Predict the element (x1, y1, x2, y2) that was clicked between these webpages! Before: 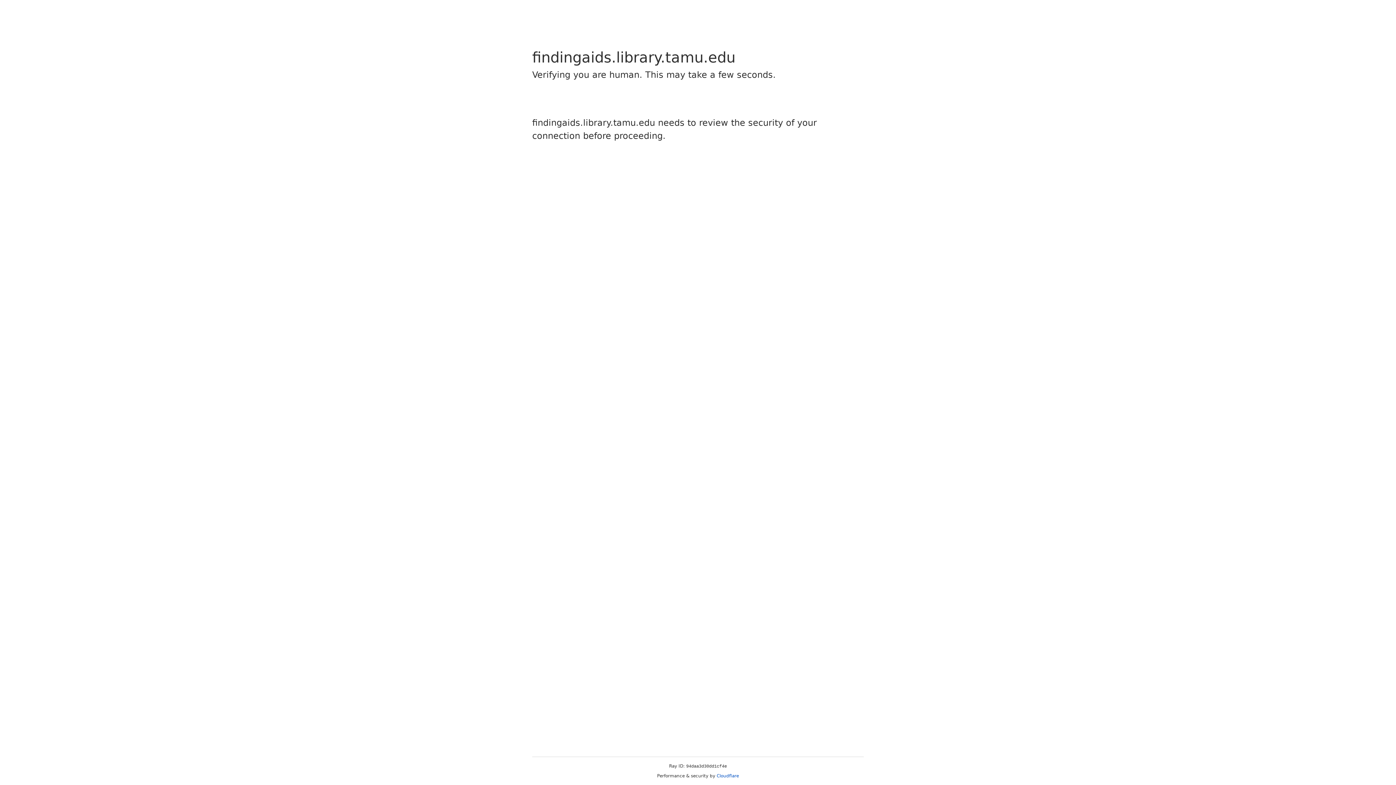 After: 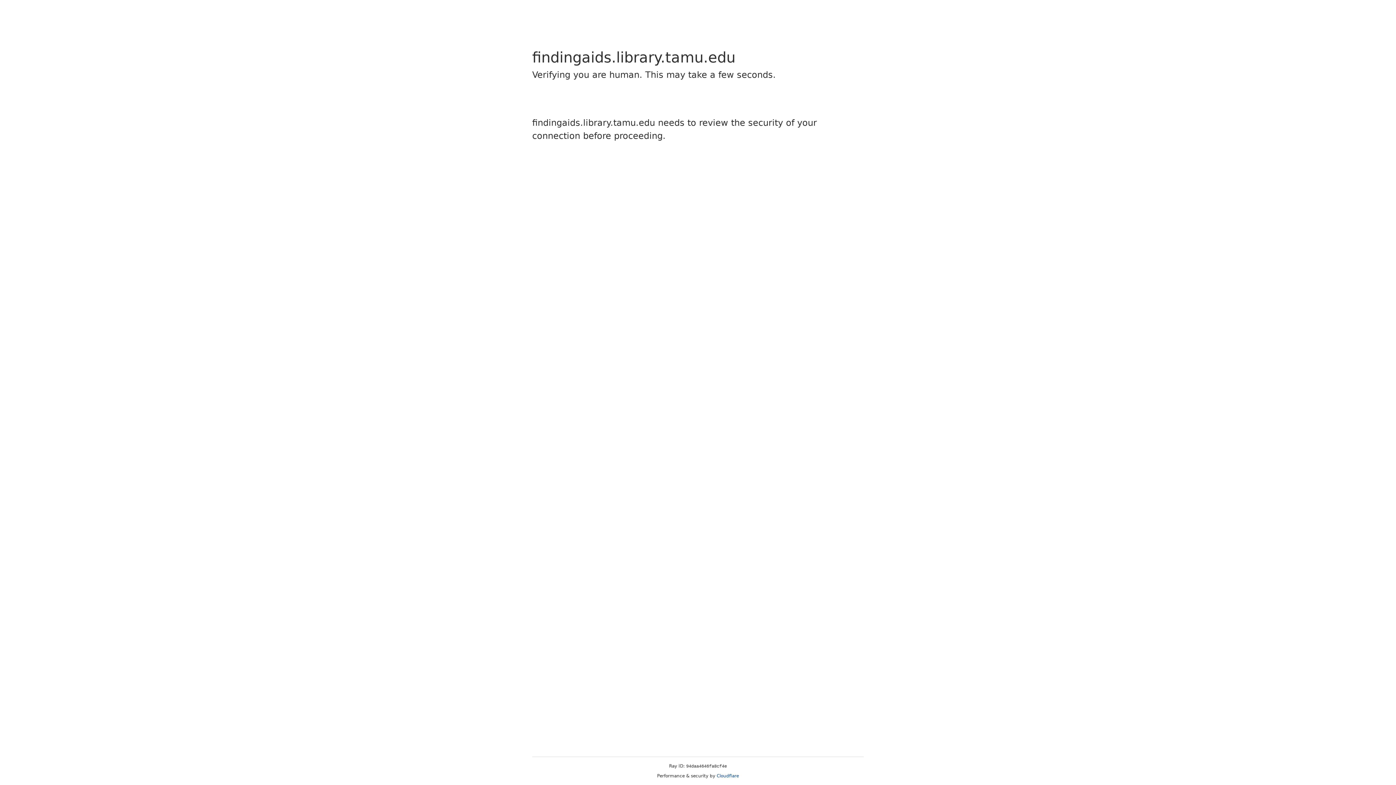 Action: bbox: (716, 773, 739, 778) label: Cloudflare